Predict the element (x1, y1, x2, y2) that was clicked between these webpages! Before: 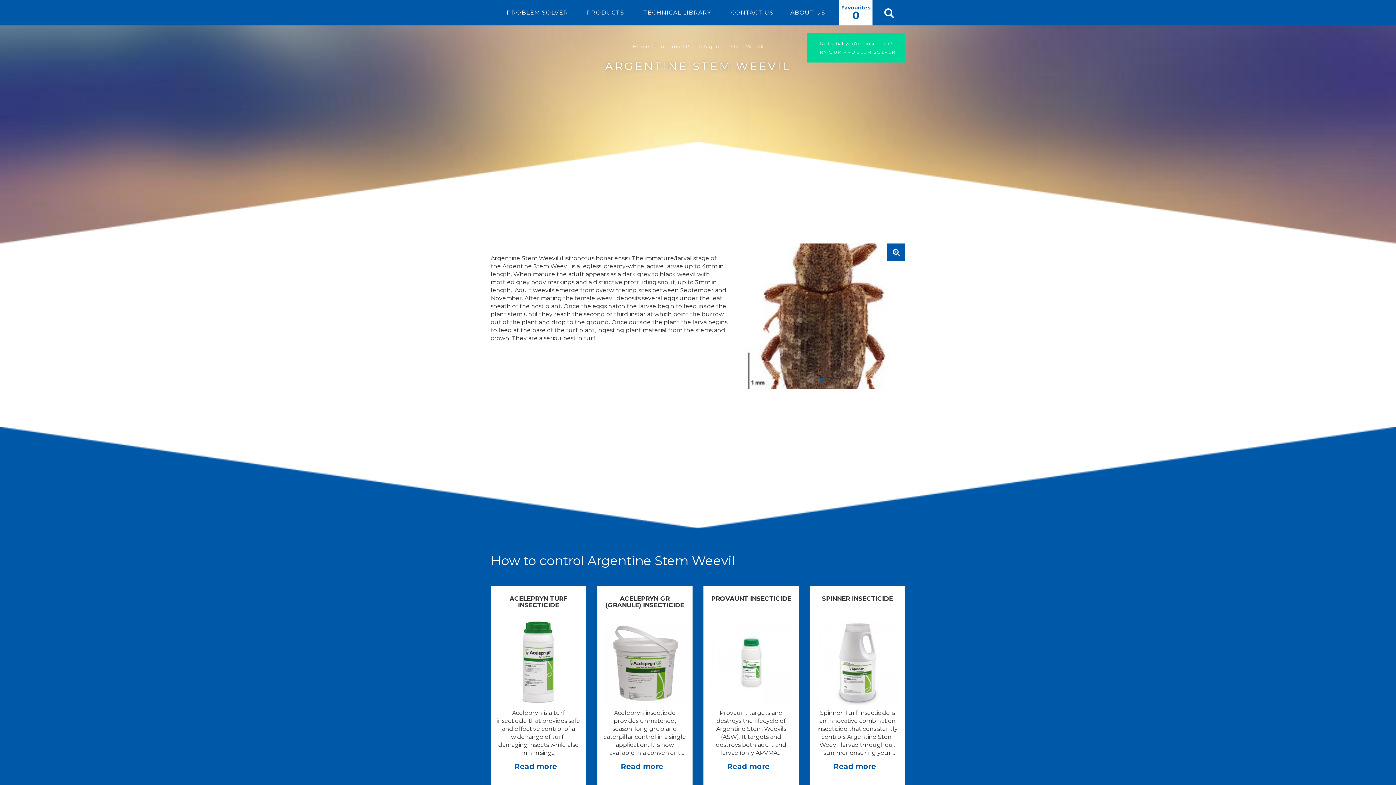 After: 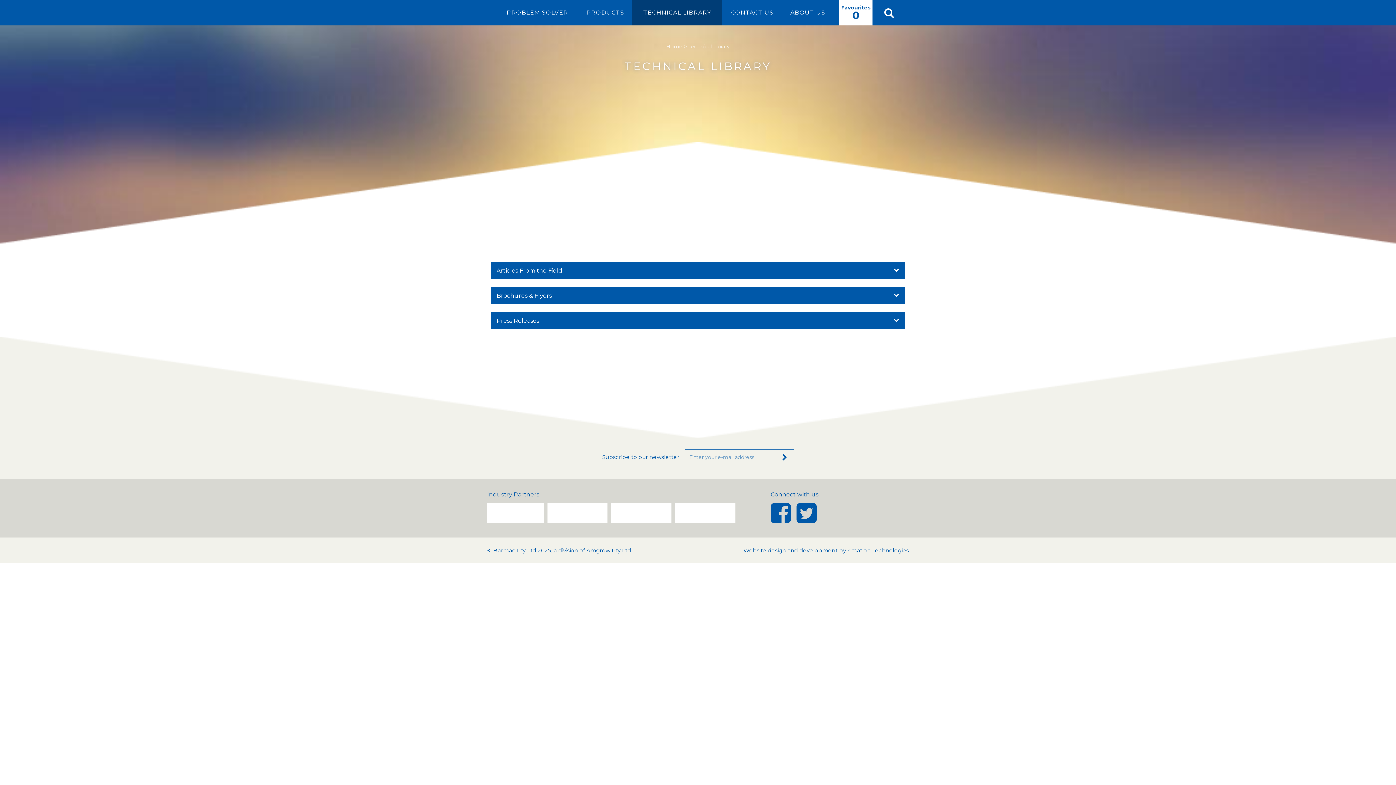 Action: label: TECHNICAL LIBRARY bbox: (632, 0, 722, 25)